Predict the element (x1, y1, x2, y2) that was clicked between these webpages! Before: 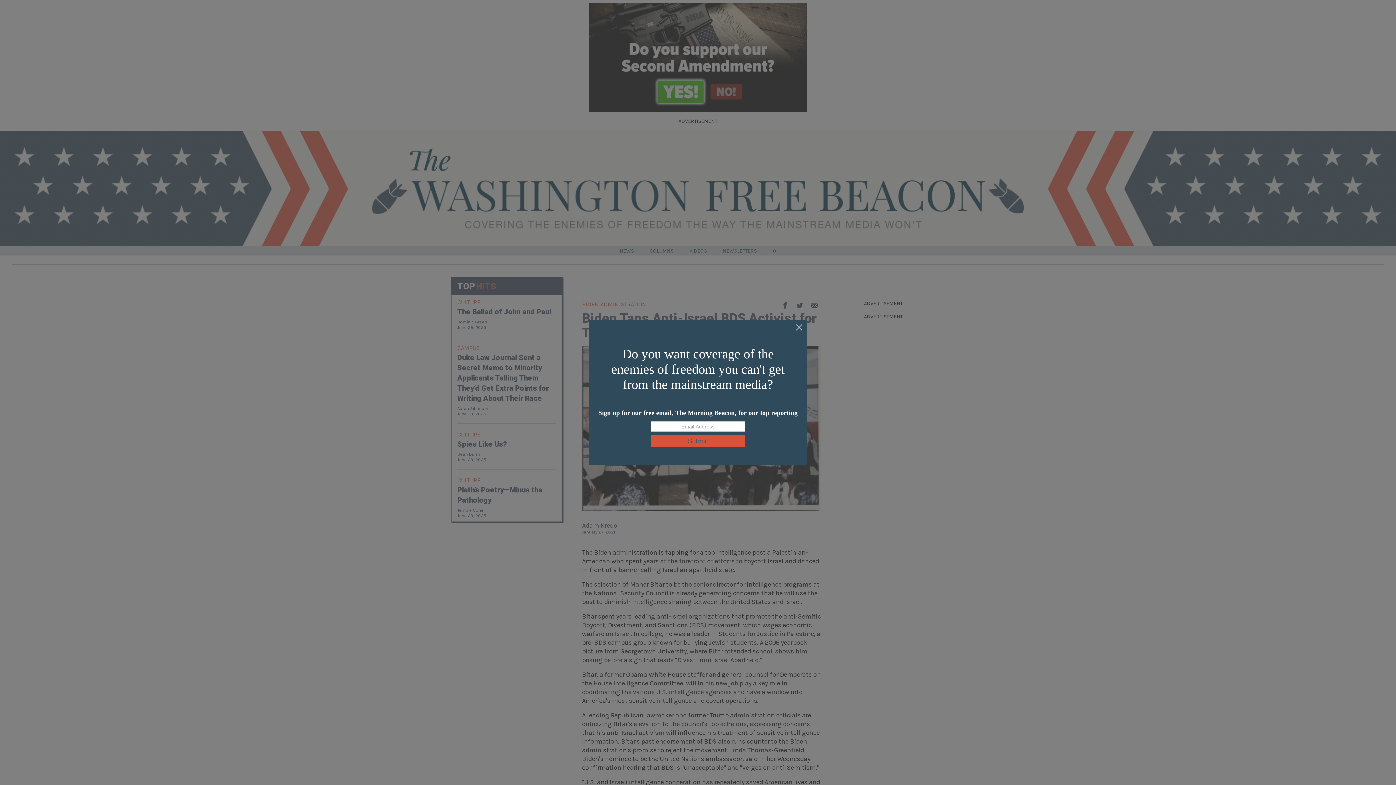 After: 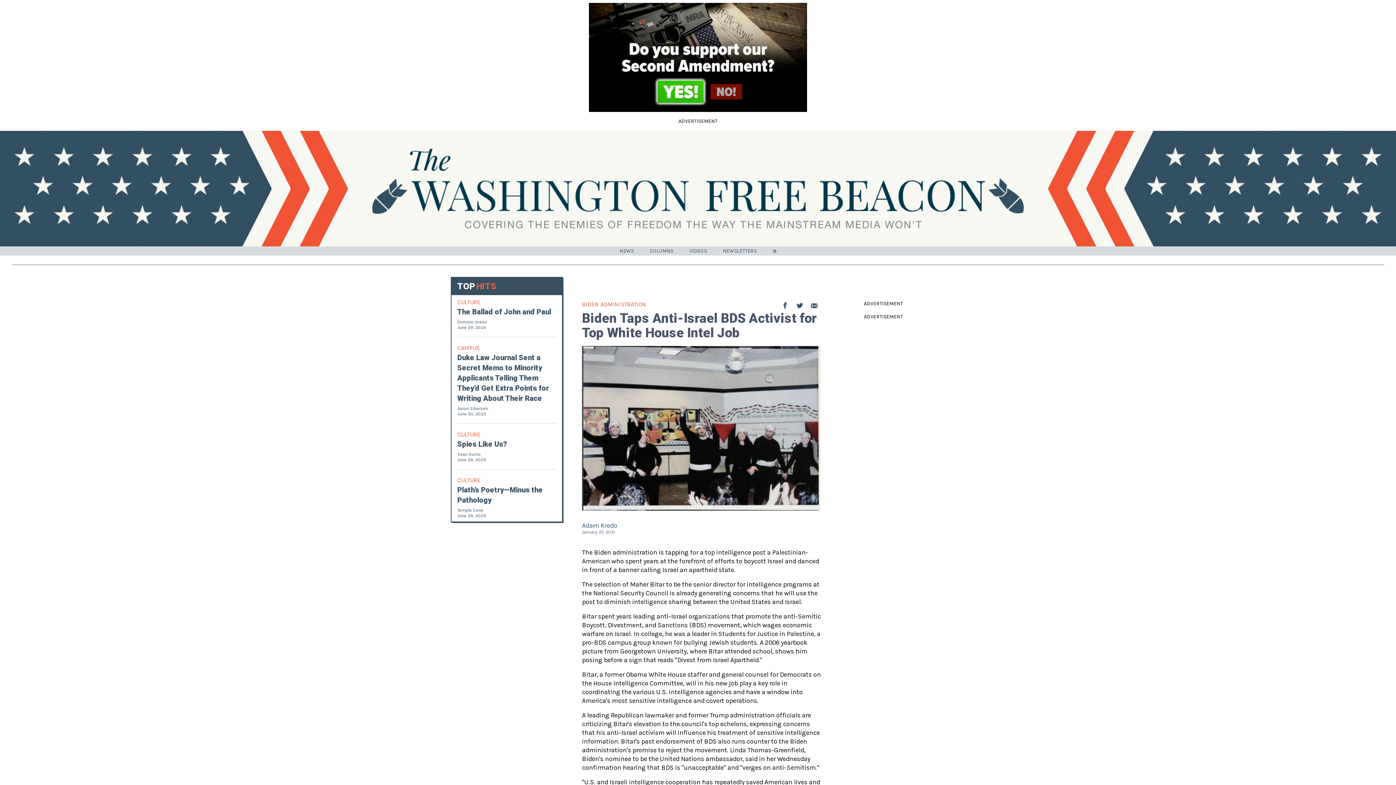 Action: bbox: (795, 324, 803, 332)